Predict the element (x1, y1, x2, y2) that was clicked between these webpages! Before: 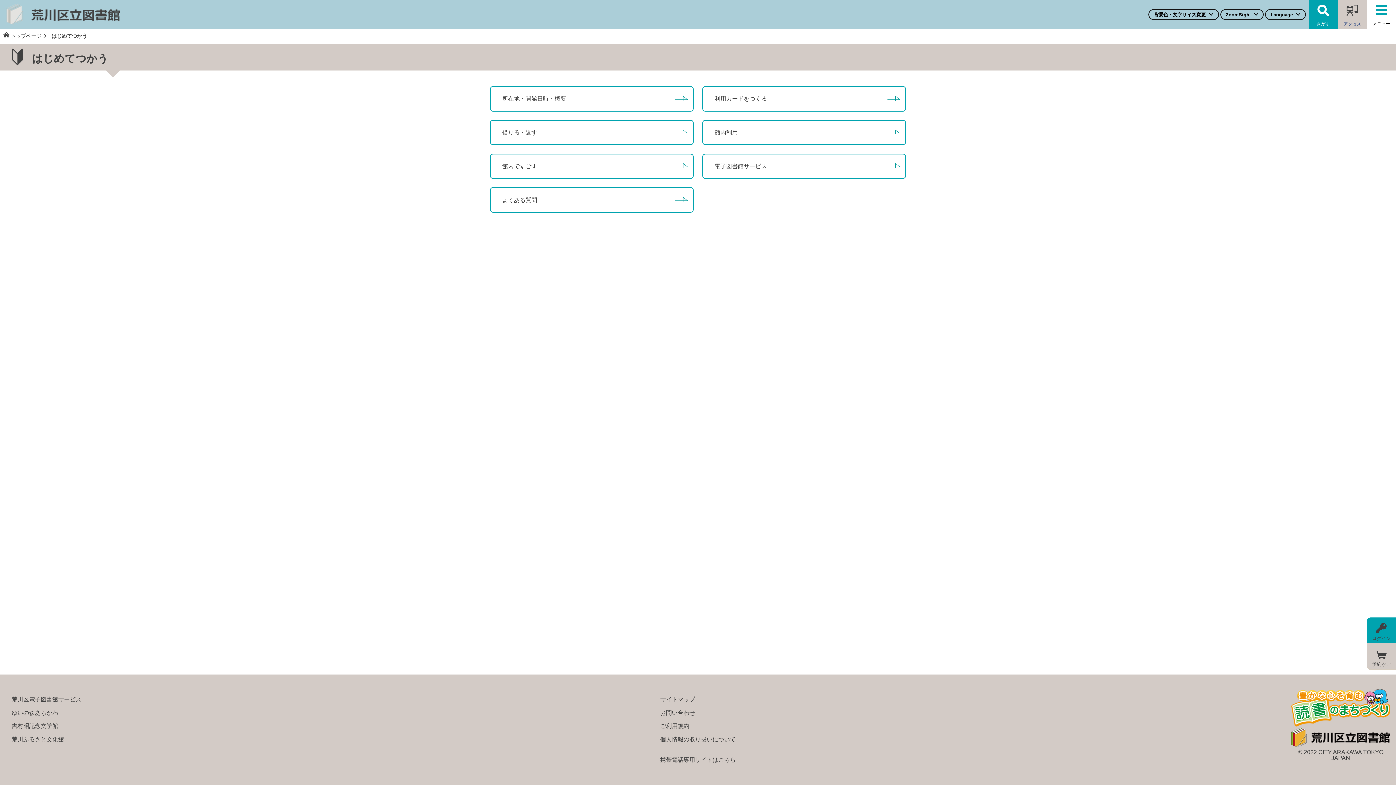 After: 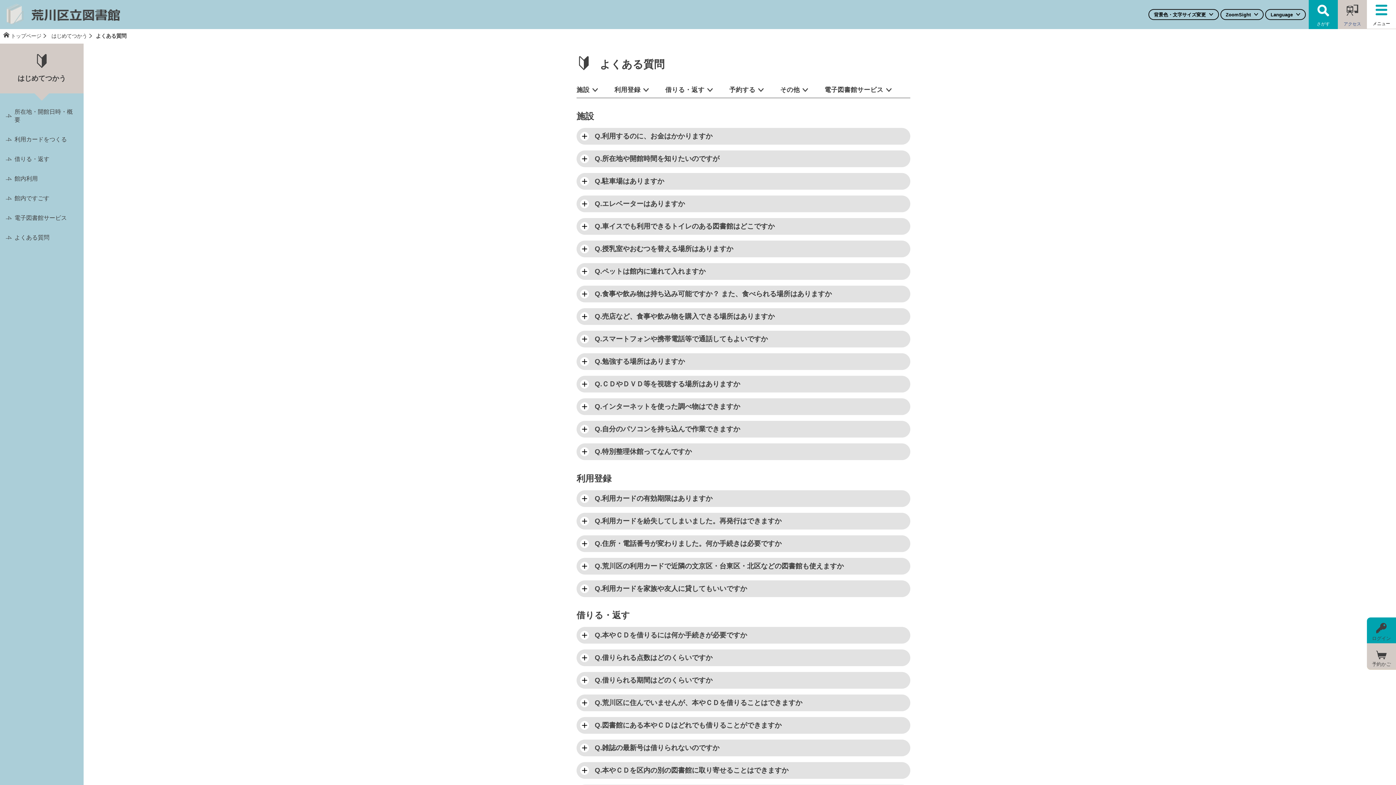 Action: label: よくある質問 bbox: (490, 187, 693, 212)